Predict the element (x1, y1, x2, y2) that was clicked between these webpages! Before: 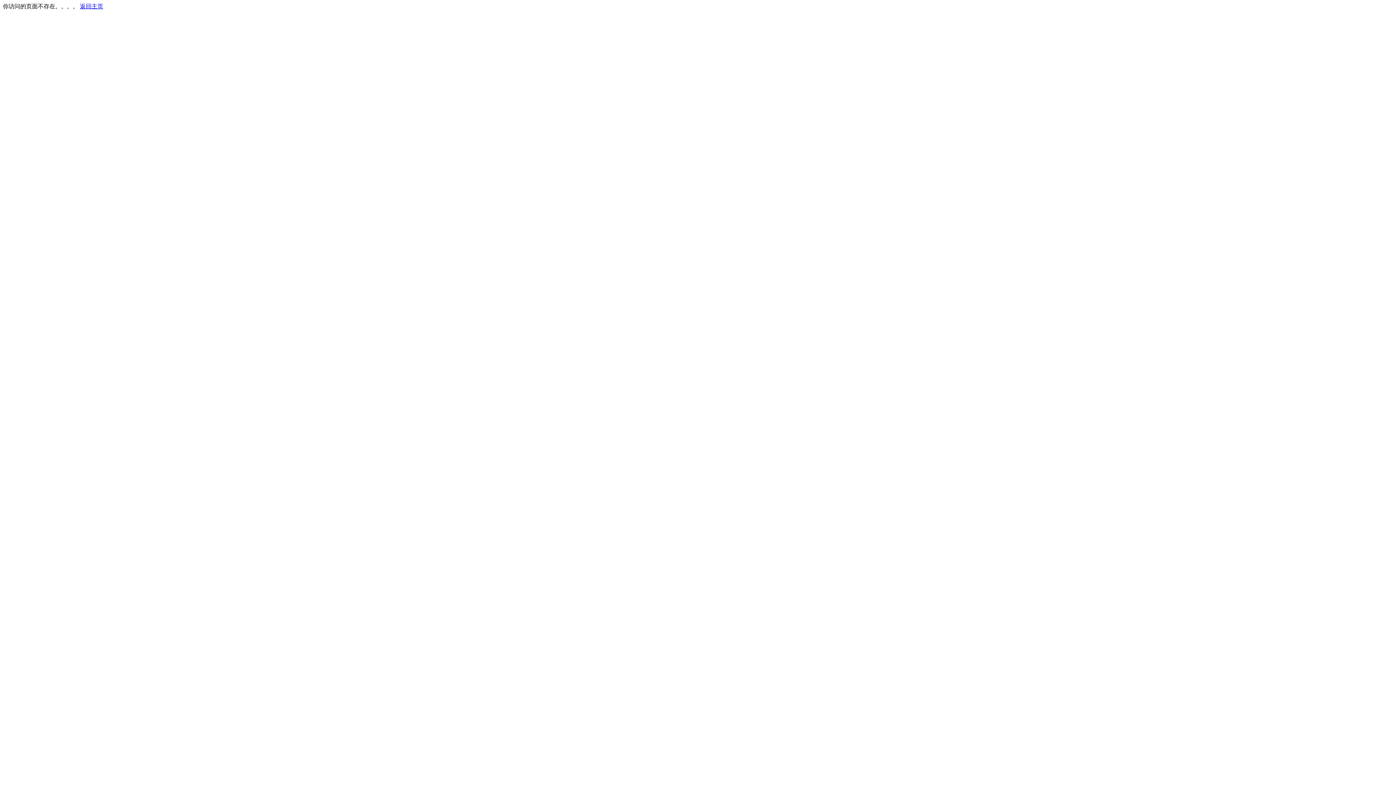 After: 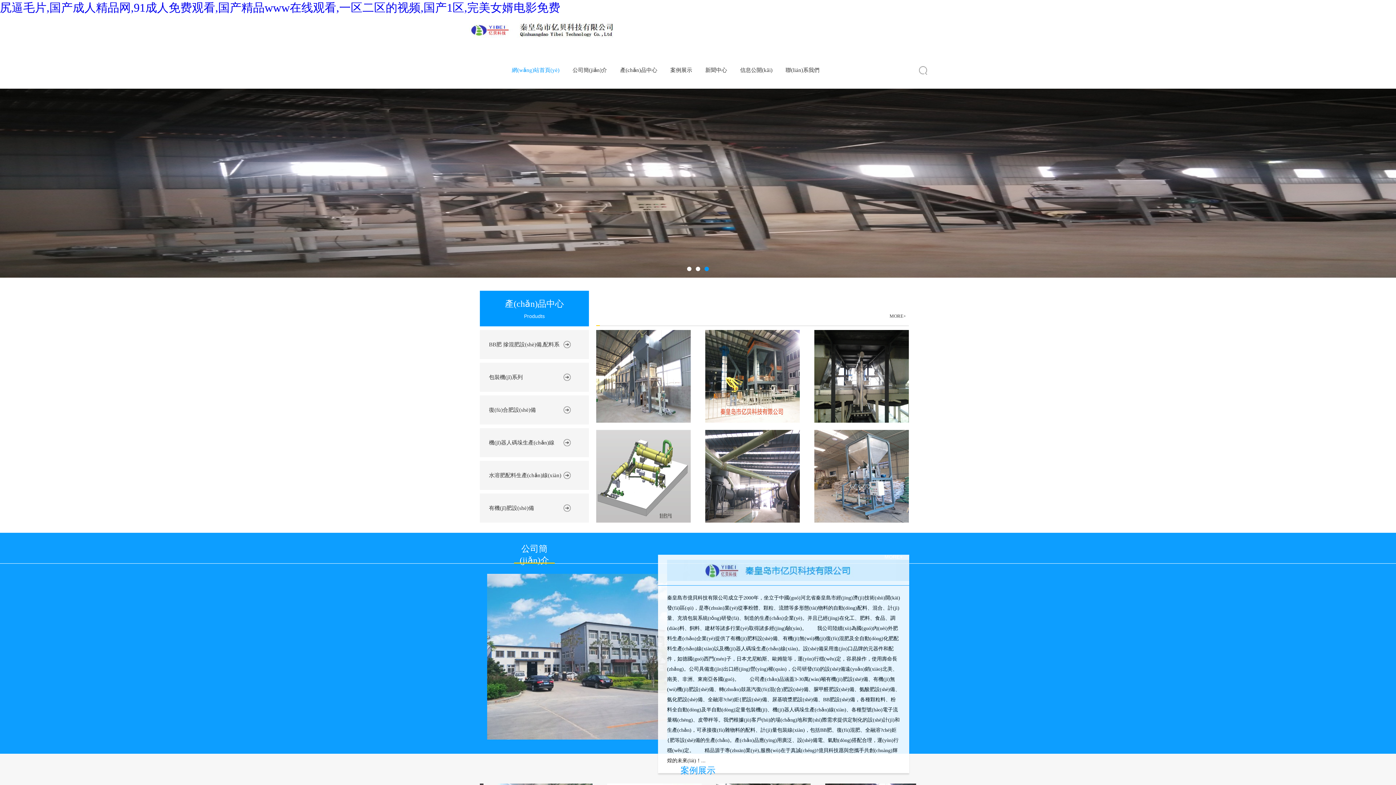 Action: bbox: (80, 3, 103, 9) label: 返回主页